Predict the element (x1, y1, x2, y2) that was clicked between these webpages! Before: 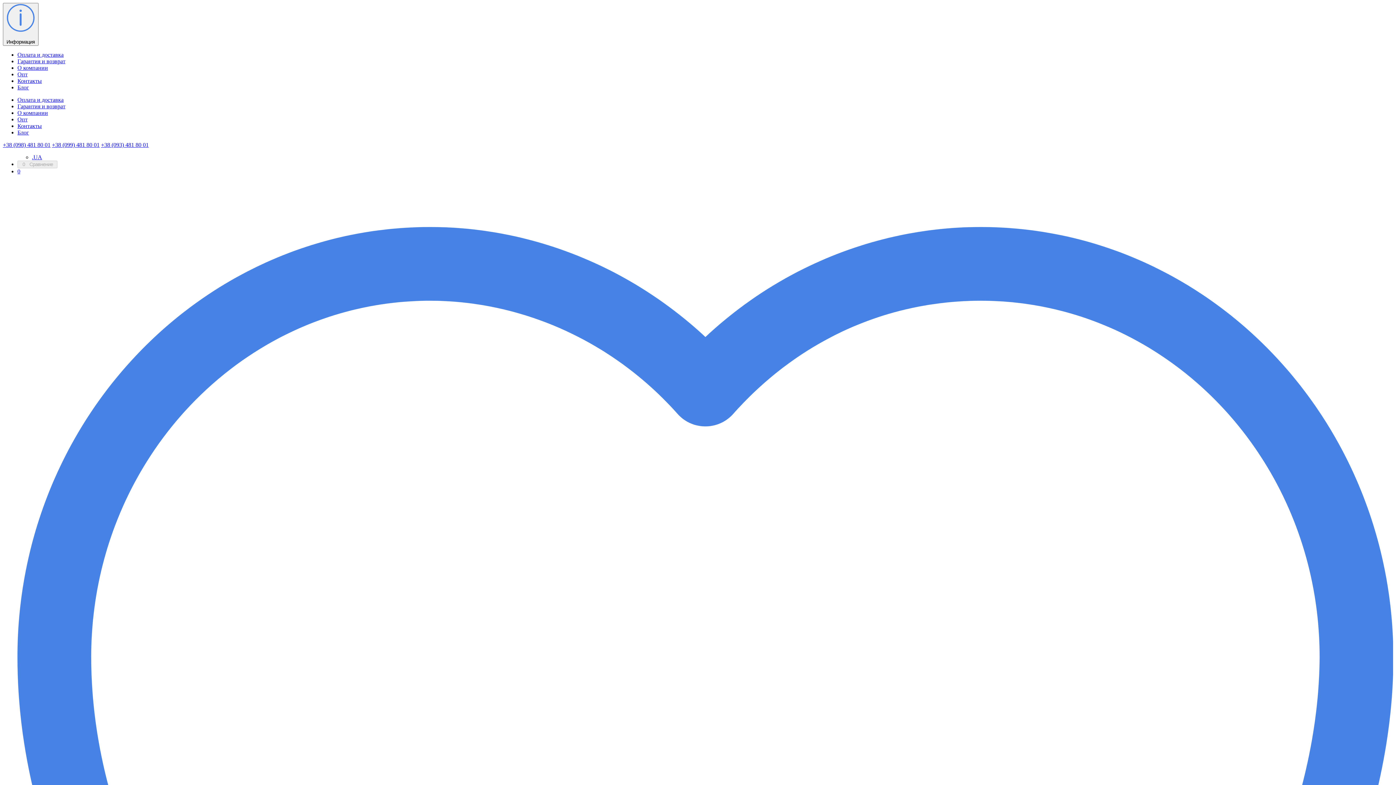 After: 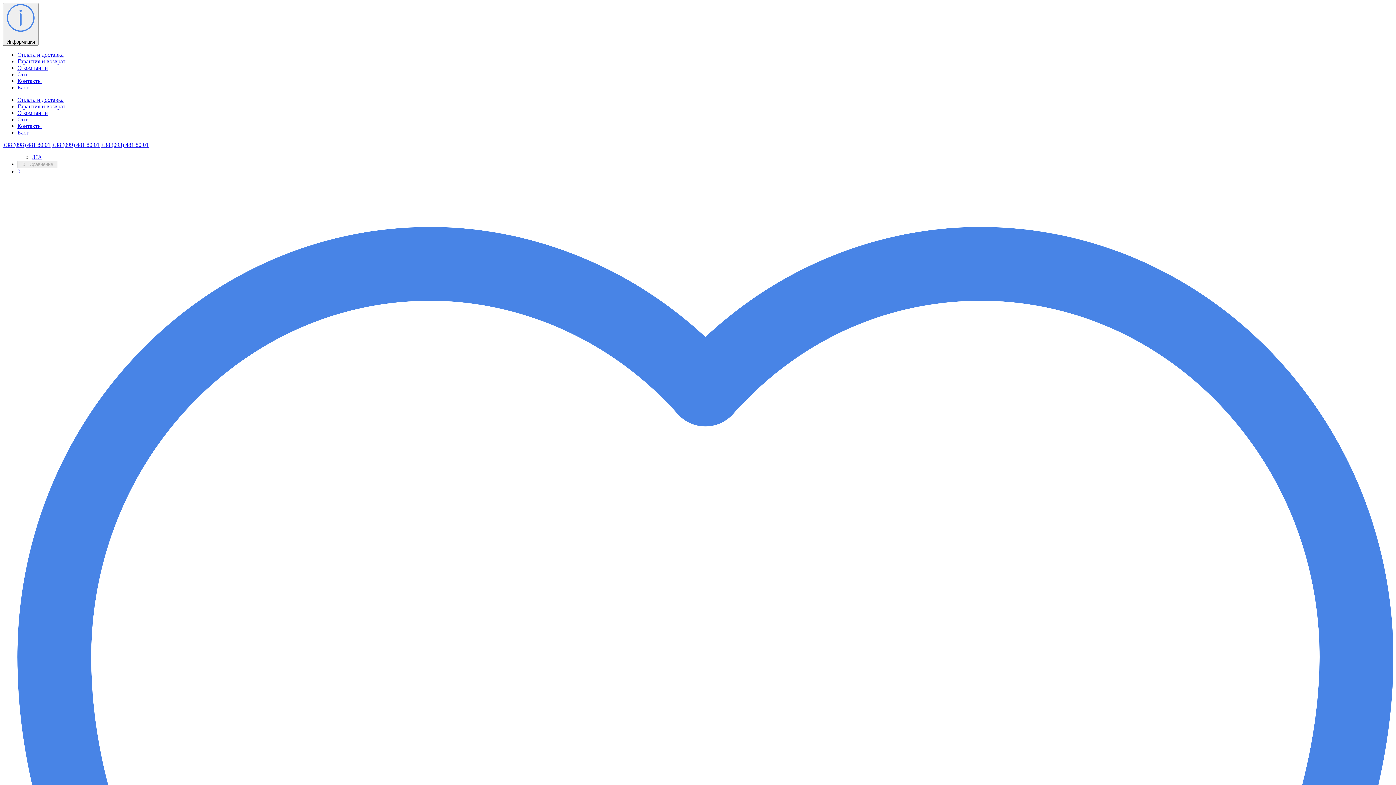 Action: bbox: (17, 51, 63, 57) label: Оплата и доставка